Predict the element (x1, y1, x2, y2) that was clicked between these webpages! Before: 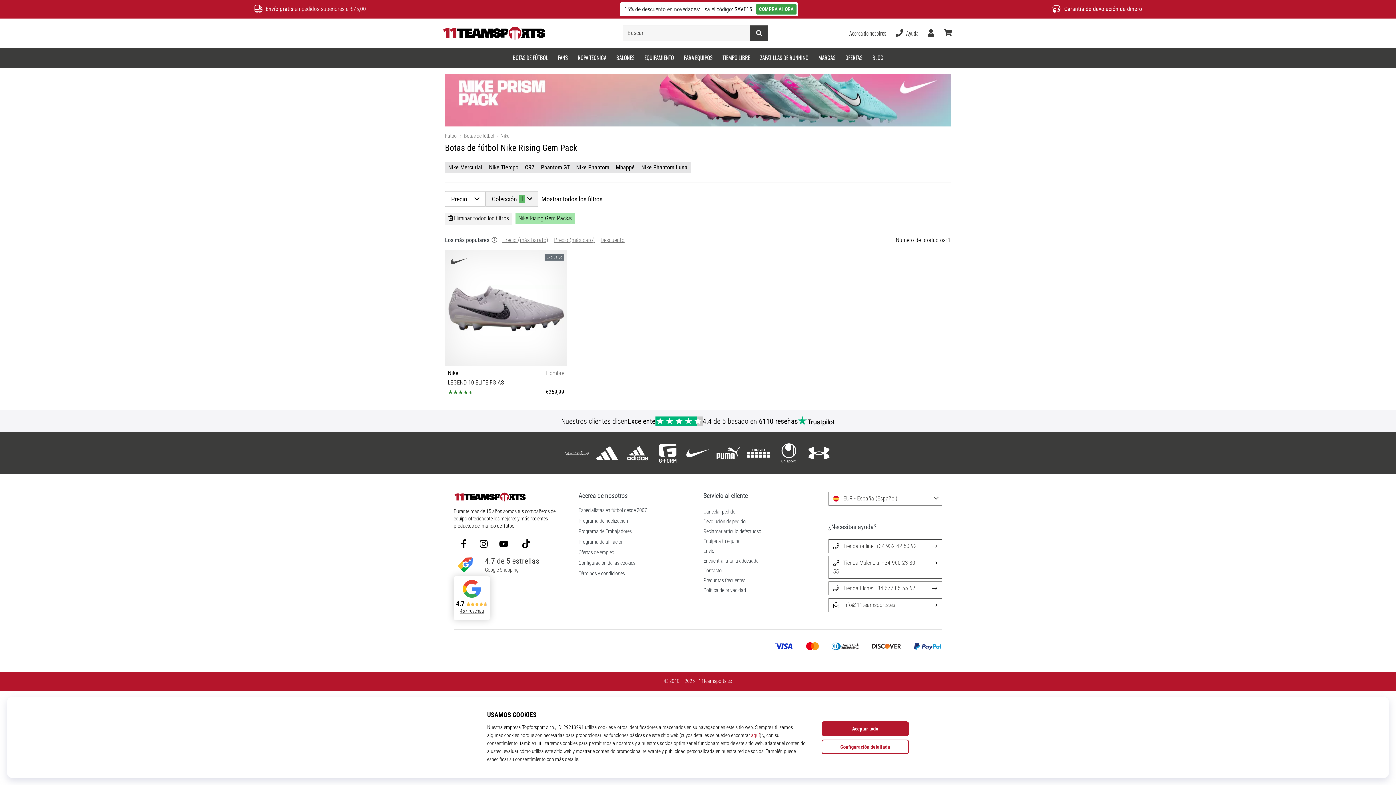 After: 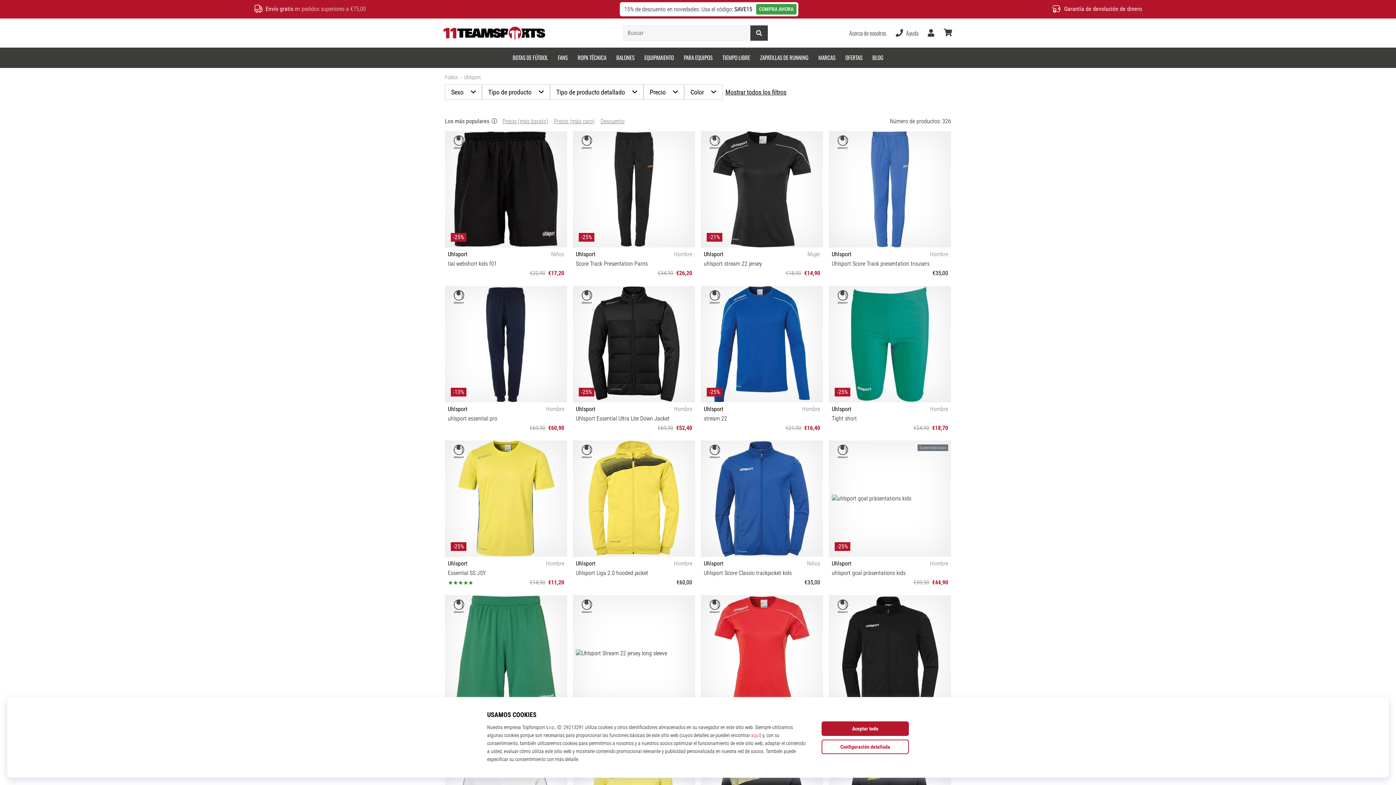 Action: bbox: (773, 438, 804, 468)